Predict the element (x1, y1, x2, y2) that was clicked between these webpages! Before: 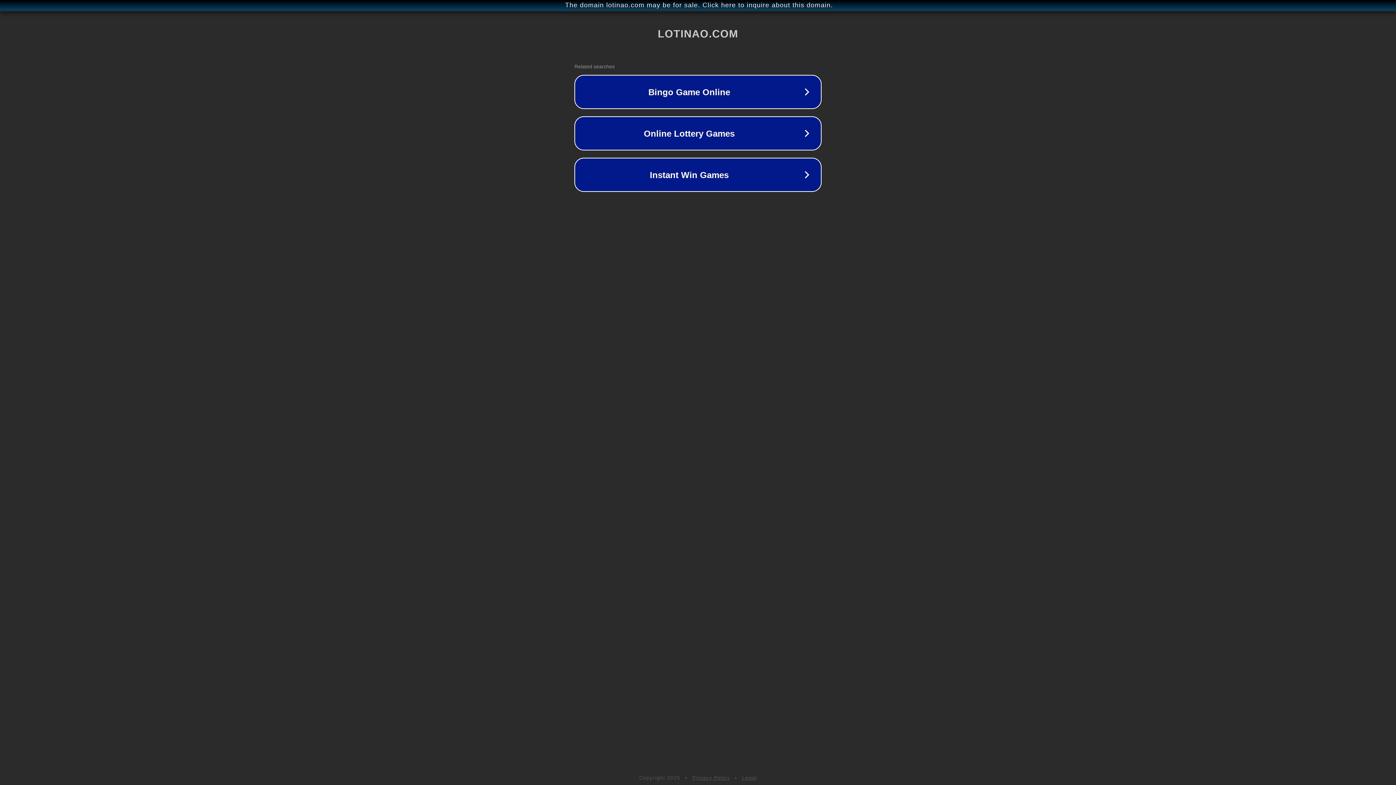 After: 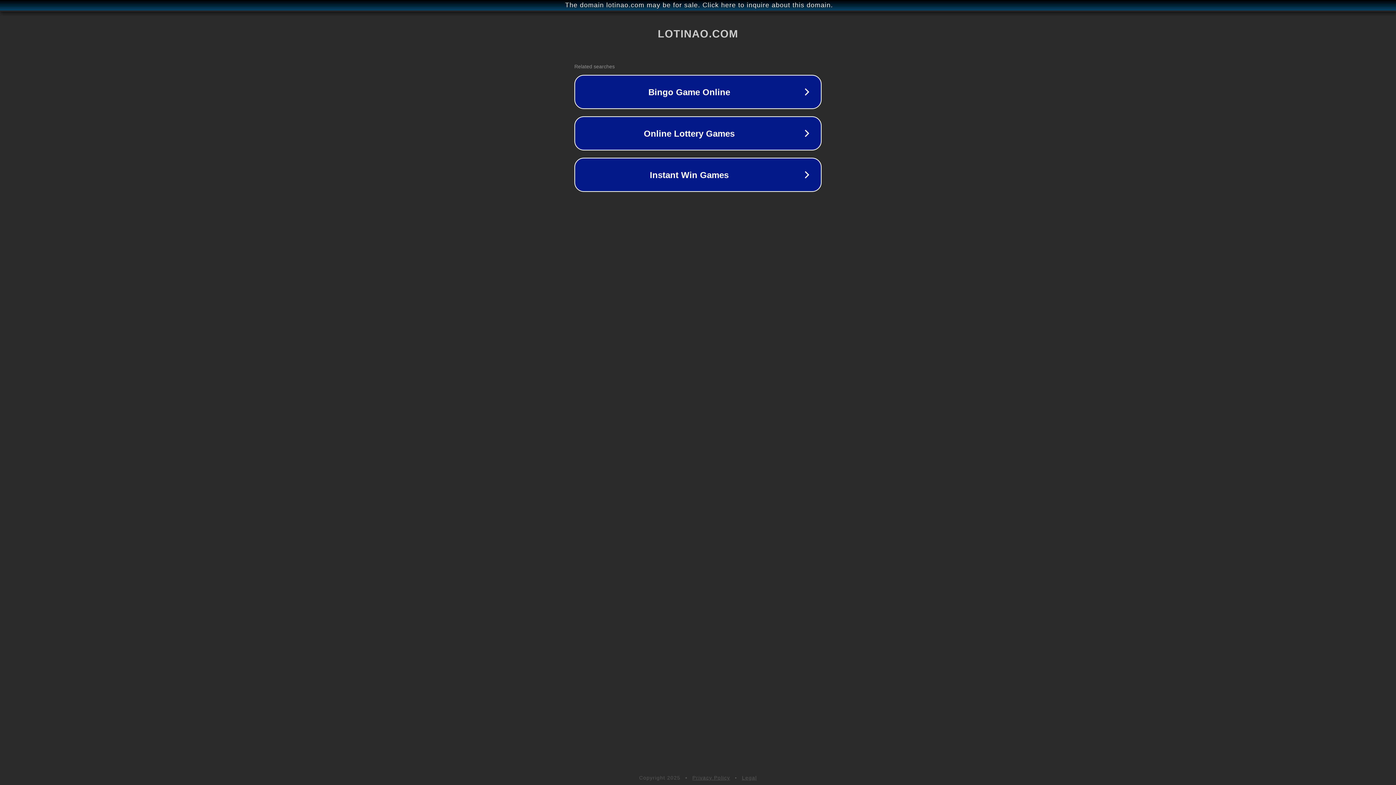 Action: bbox: (742, 775, 757, 781) label: Legal